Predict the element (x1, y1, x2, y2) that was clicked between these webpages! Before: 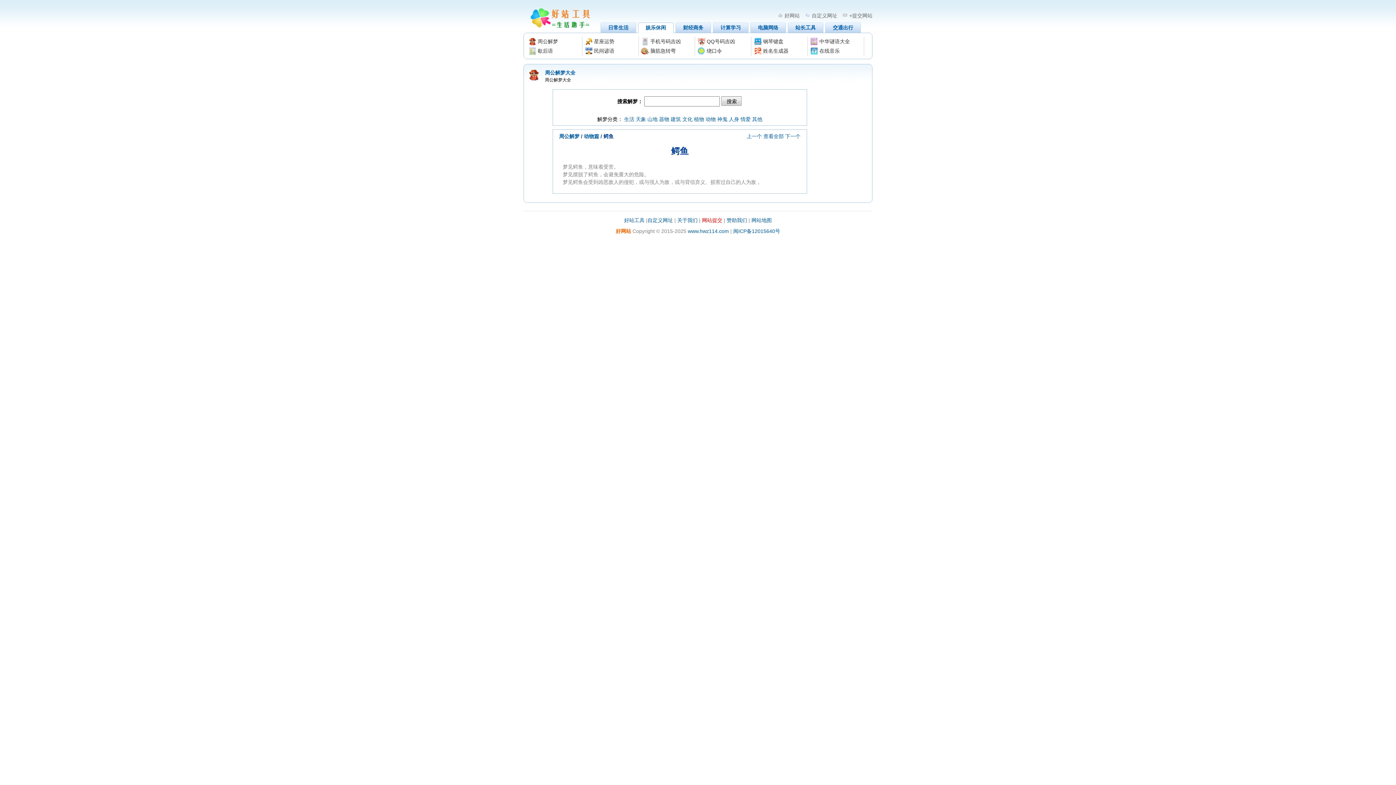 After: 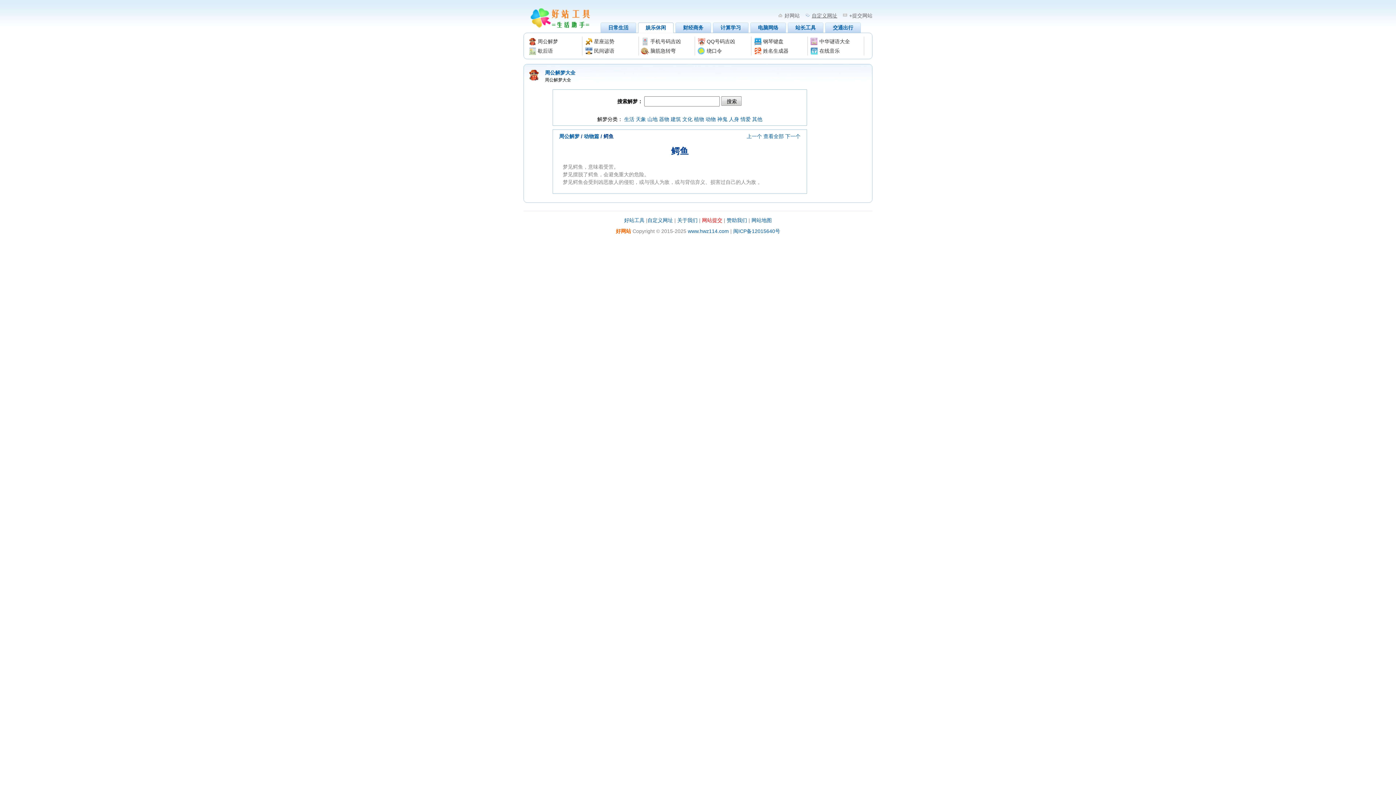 Action: bbox: (812, 12, 837, 18) label: 自定义网址